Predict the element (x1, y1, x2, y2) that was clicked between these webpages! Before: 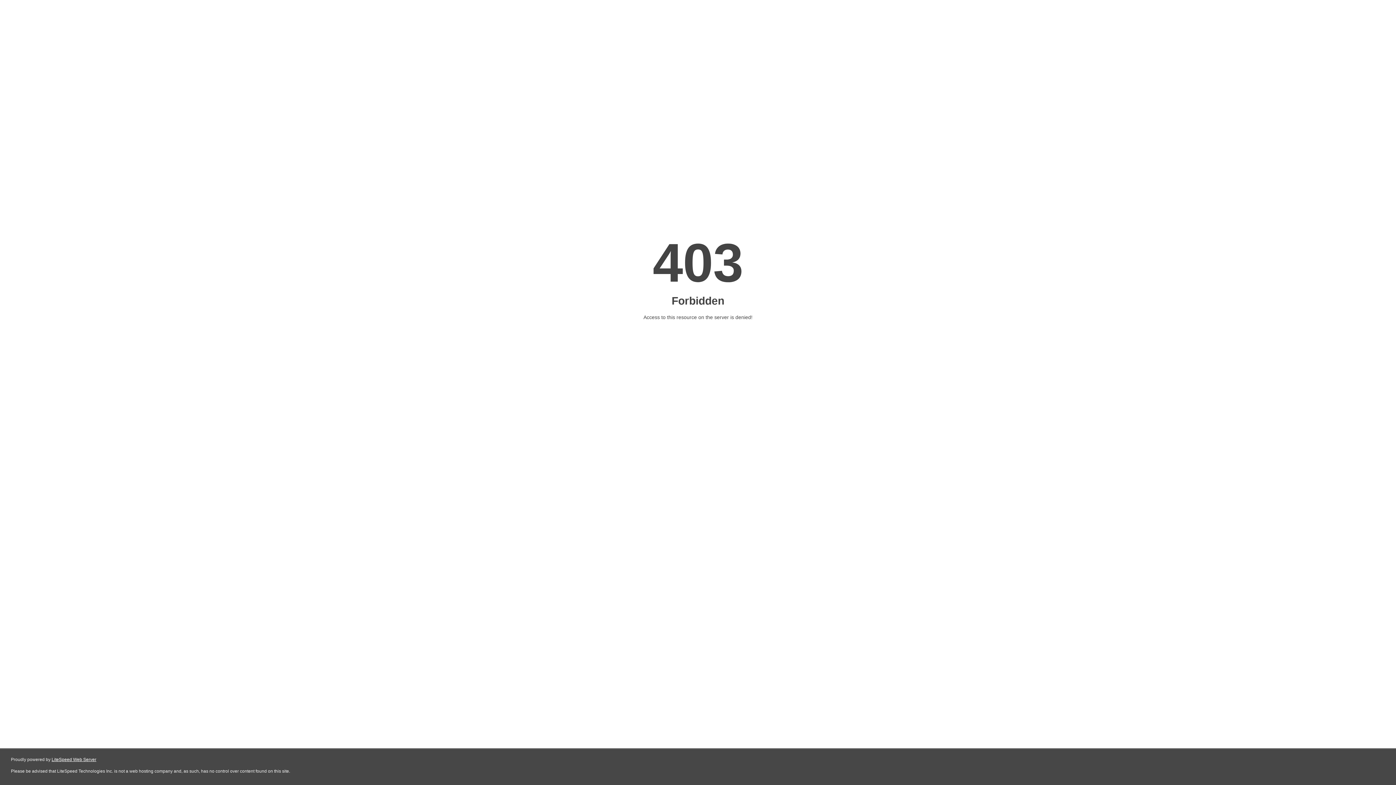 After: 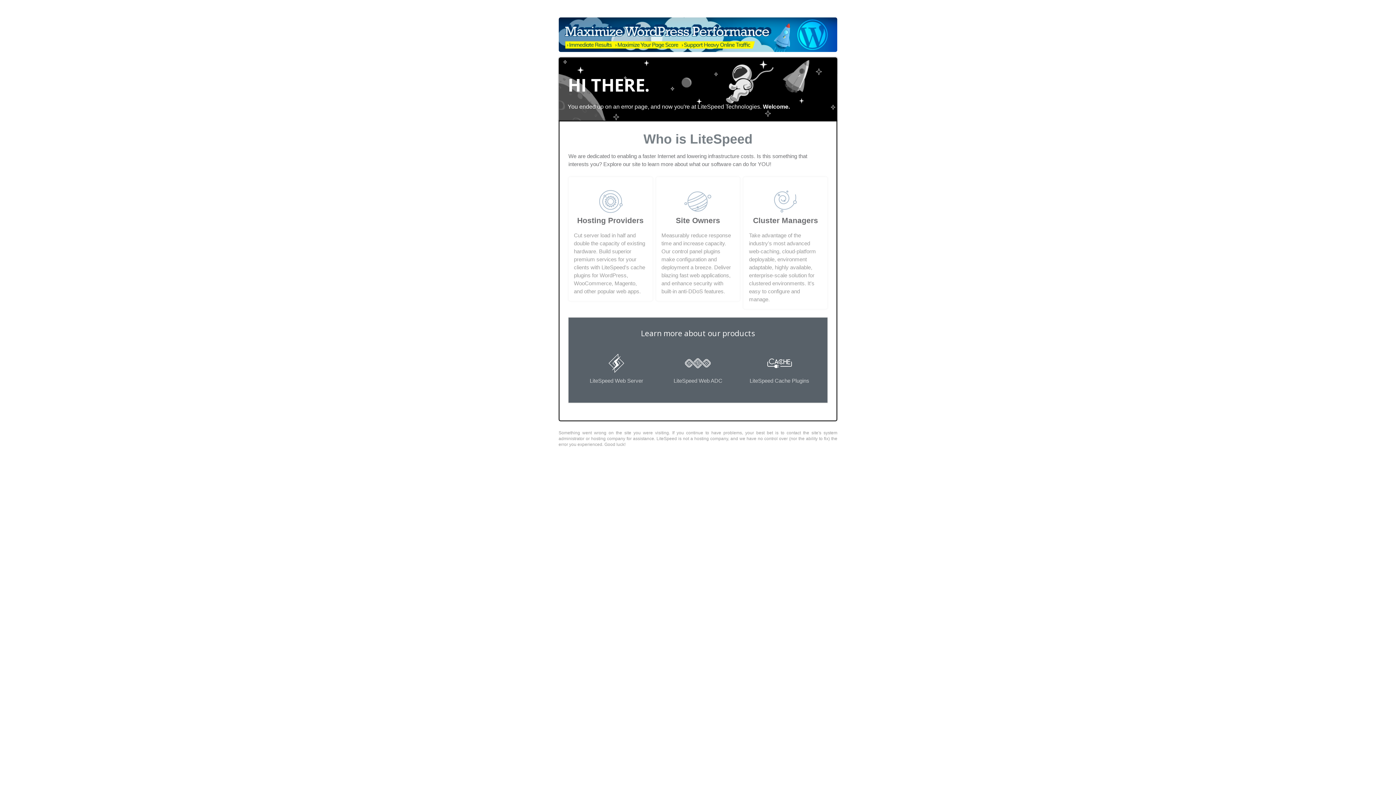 Action: bbox: (51, 757, 96, 762) label: LiteSpeed Web Server